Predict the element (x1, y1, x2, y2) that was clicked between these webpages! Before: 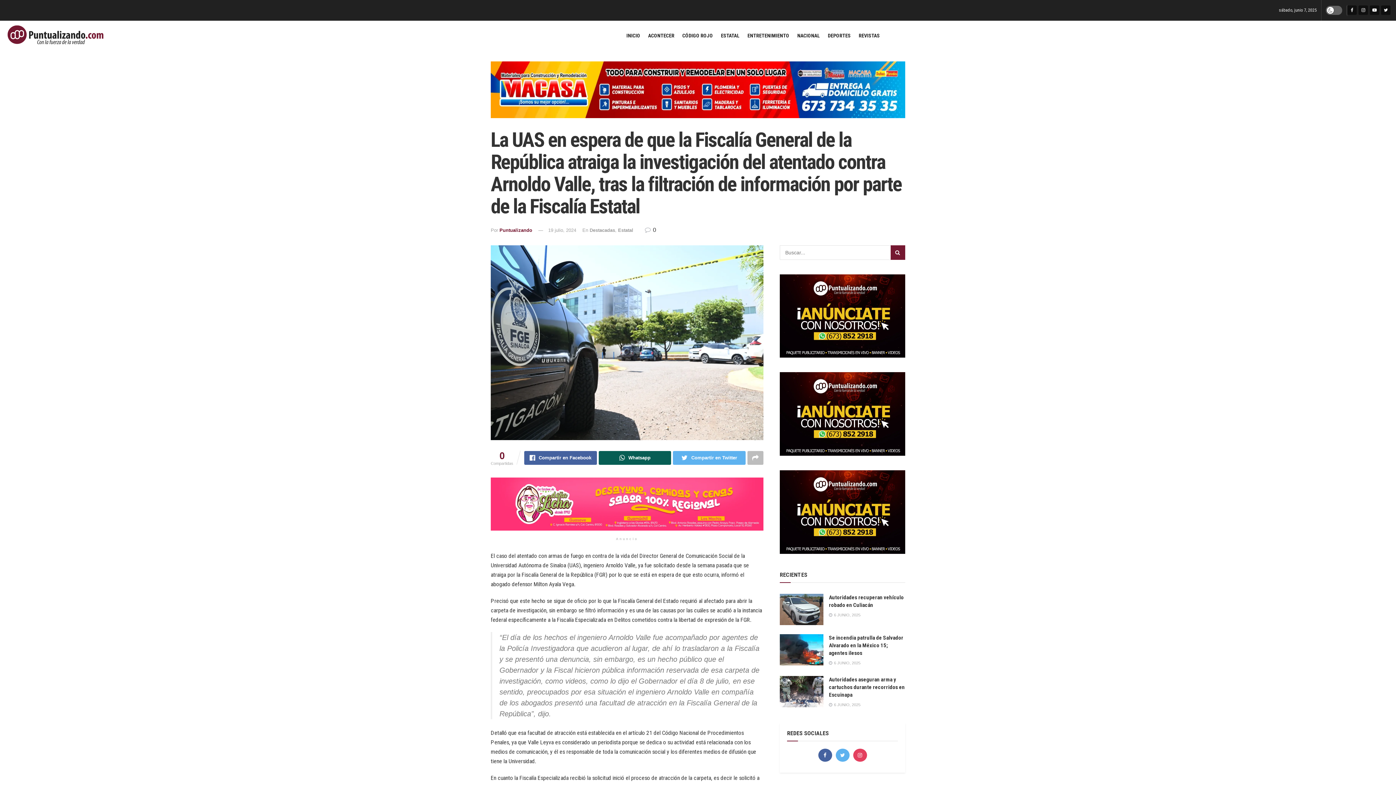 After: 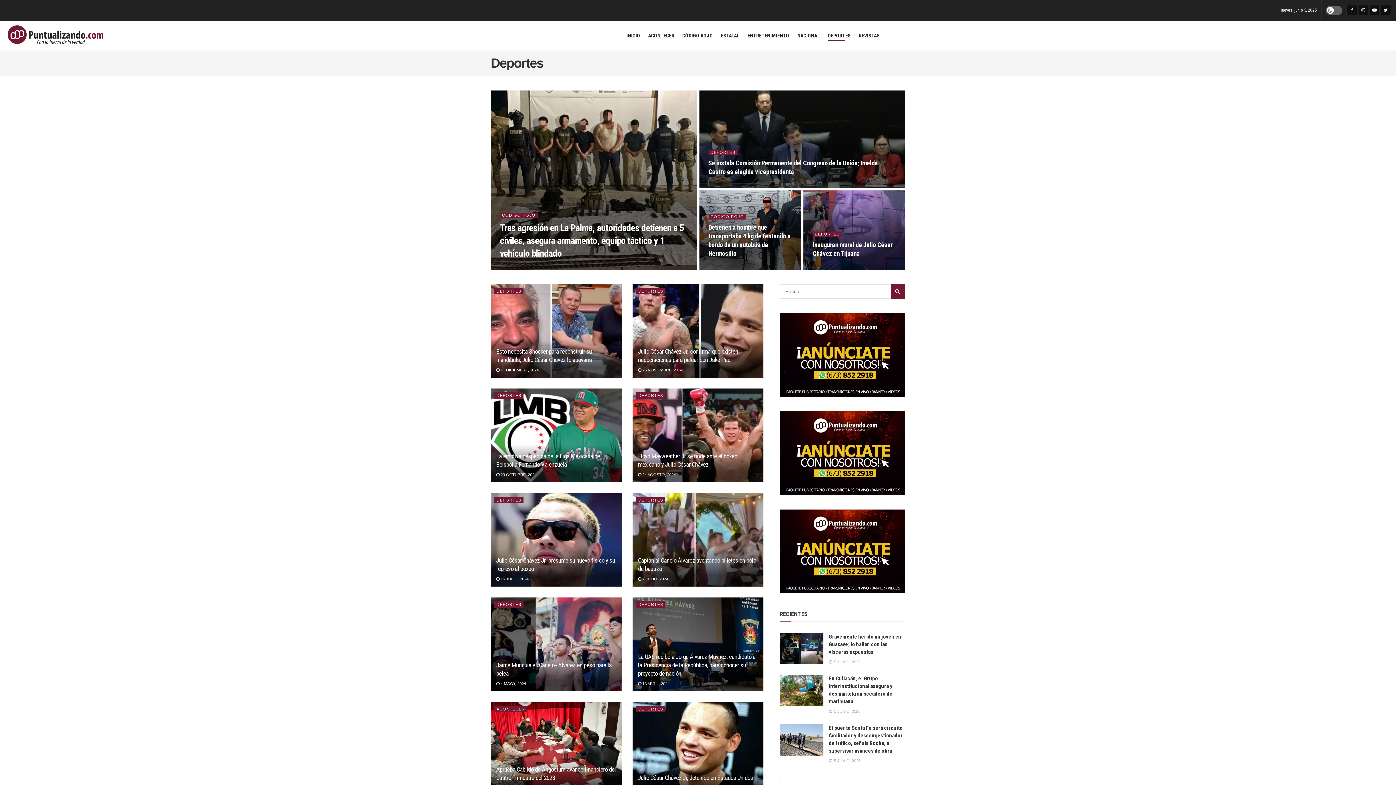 Action: label: DEPORTES bbox: (828, 30, 850, 40)